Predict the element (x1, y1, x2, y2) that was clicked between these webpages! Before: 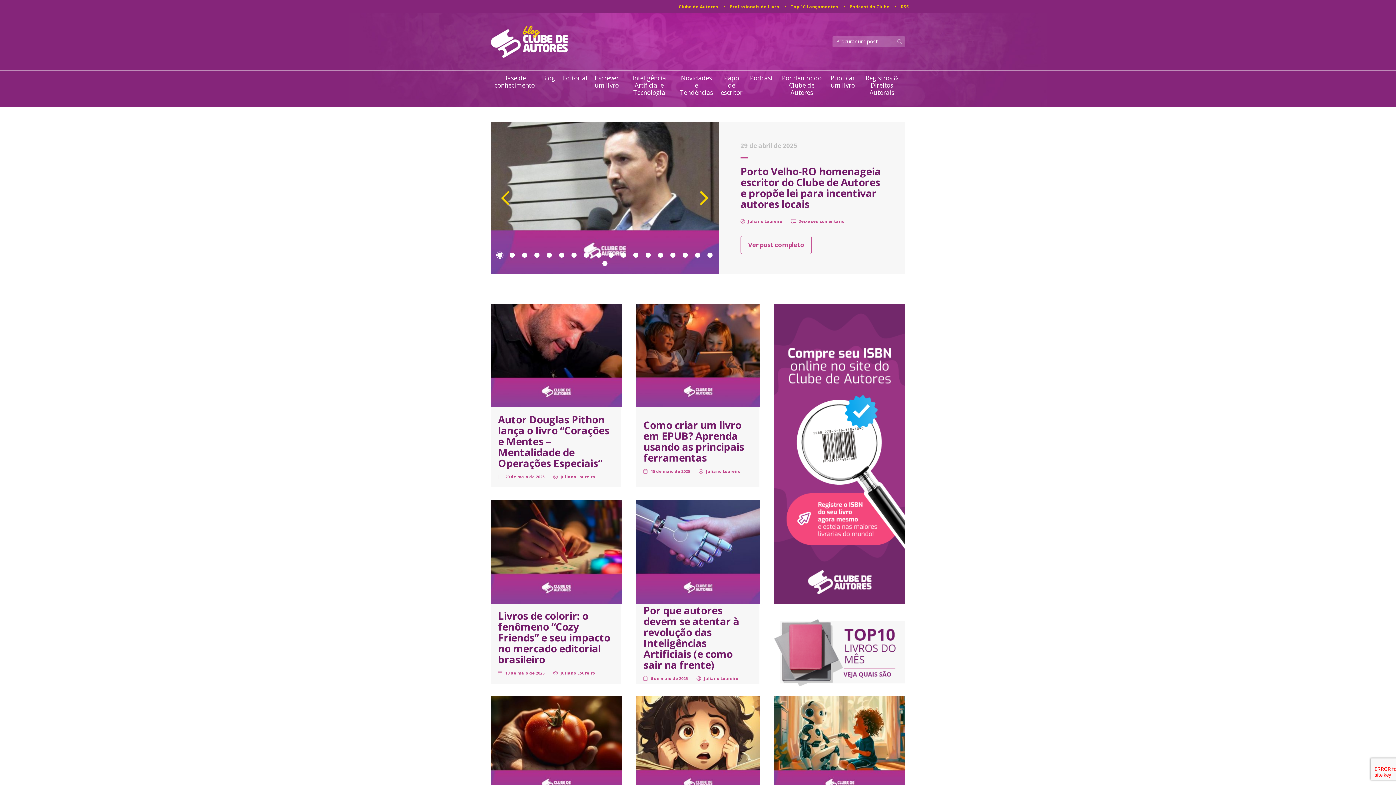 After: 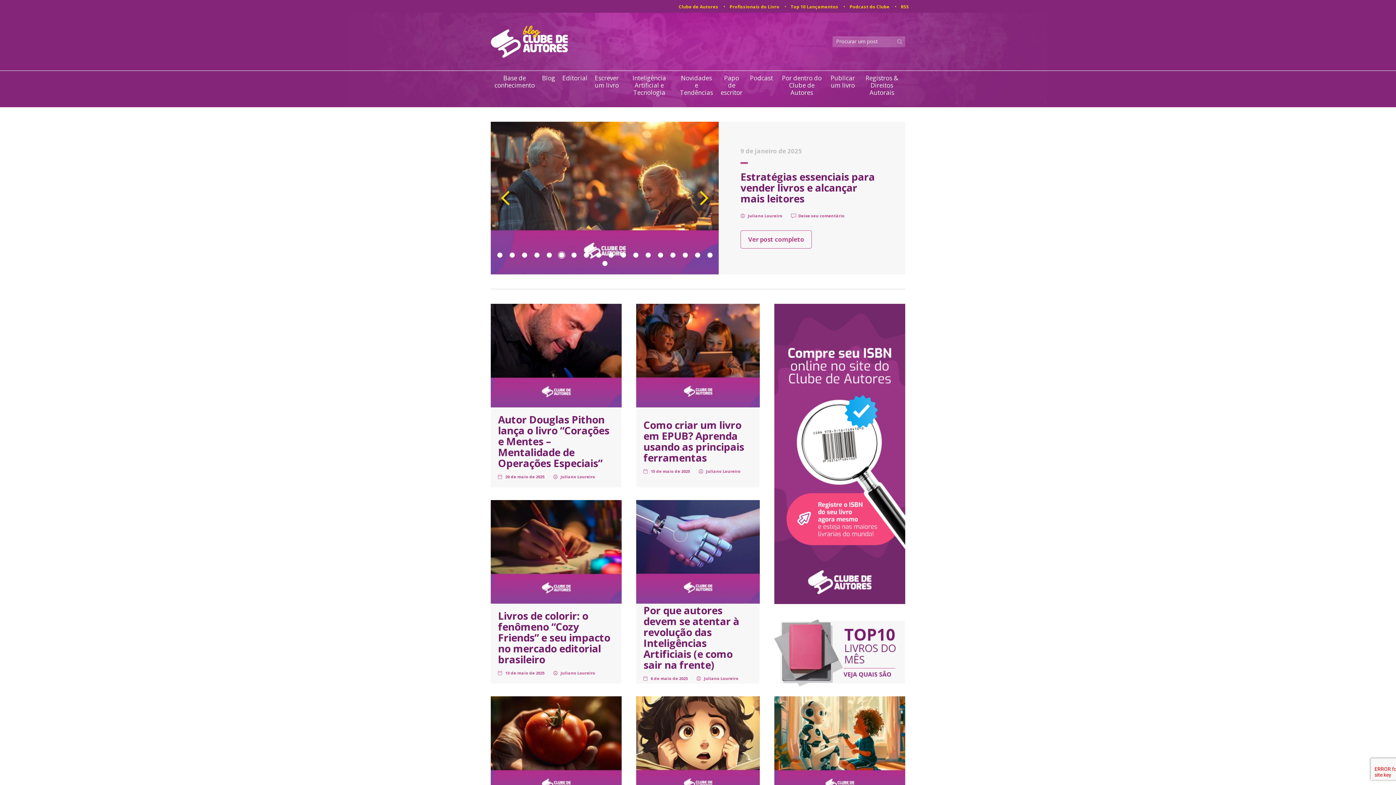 Action: bbox: (559, 252, 564, 257) label: Go to slide 6